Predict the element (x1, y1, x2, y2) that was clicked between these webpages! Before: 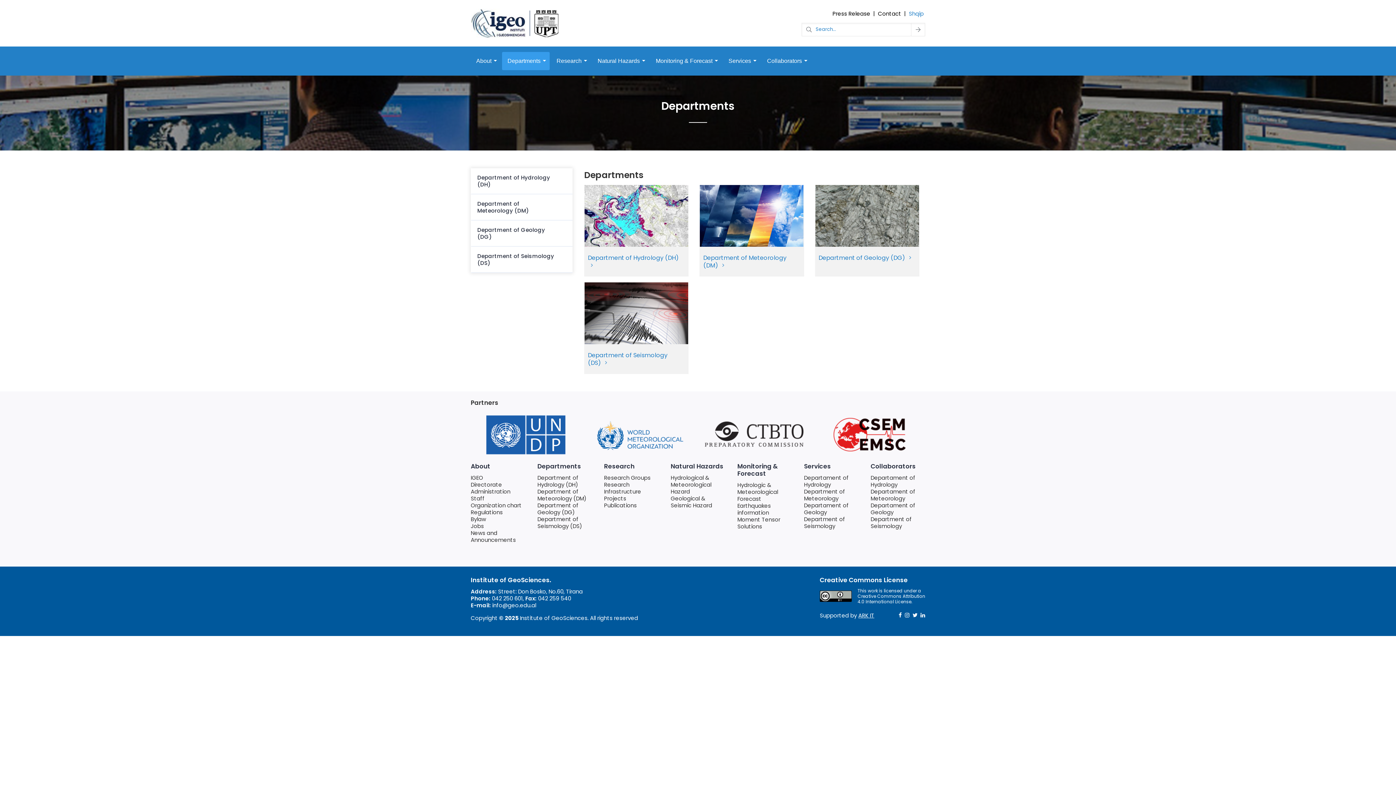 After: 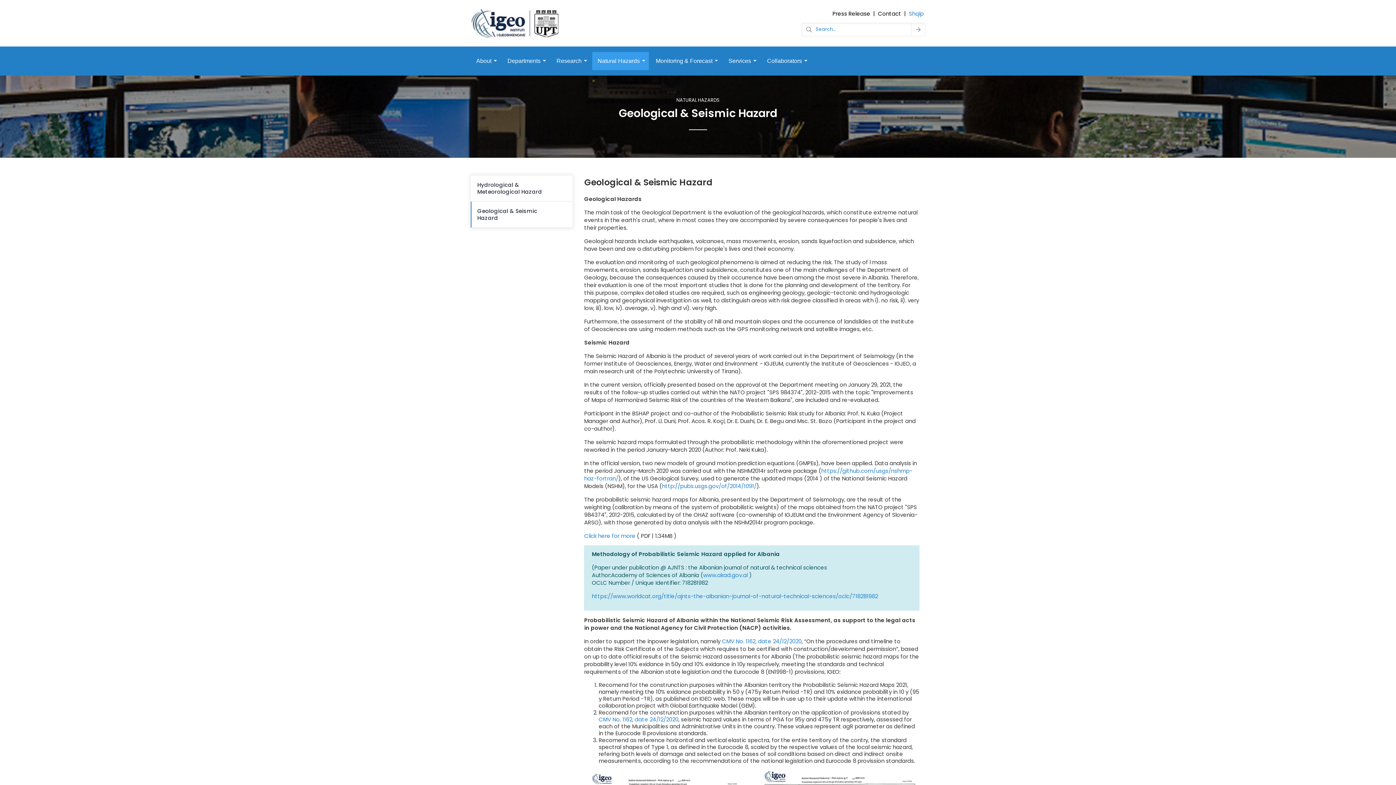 Action: bbox: (670, 494, 712, 509) label: Geological & Seismic Hazard